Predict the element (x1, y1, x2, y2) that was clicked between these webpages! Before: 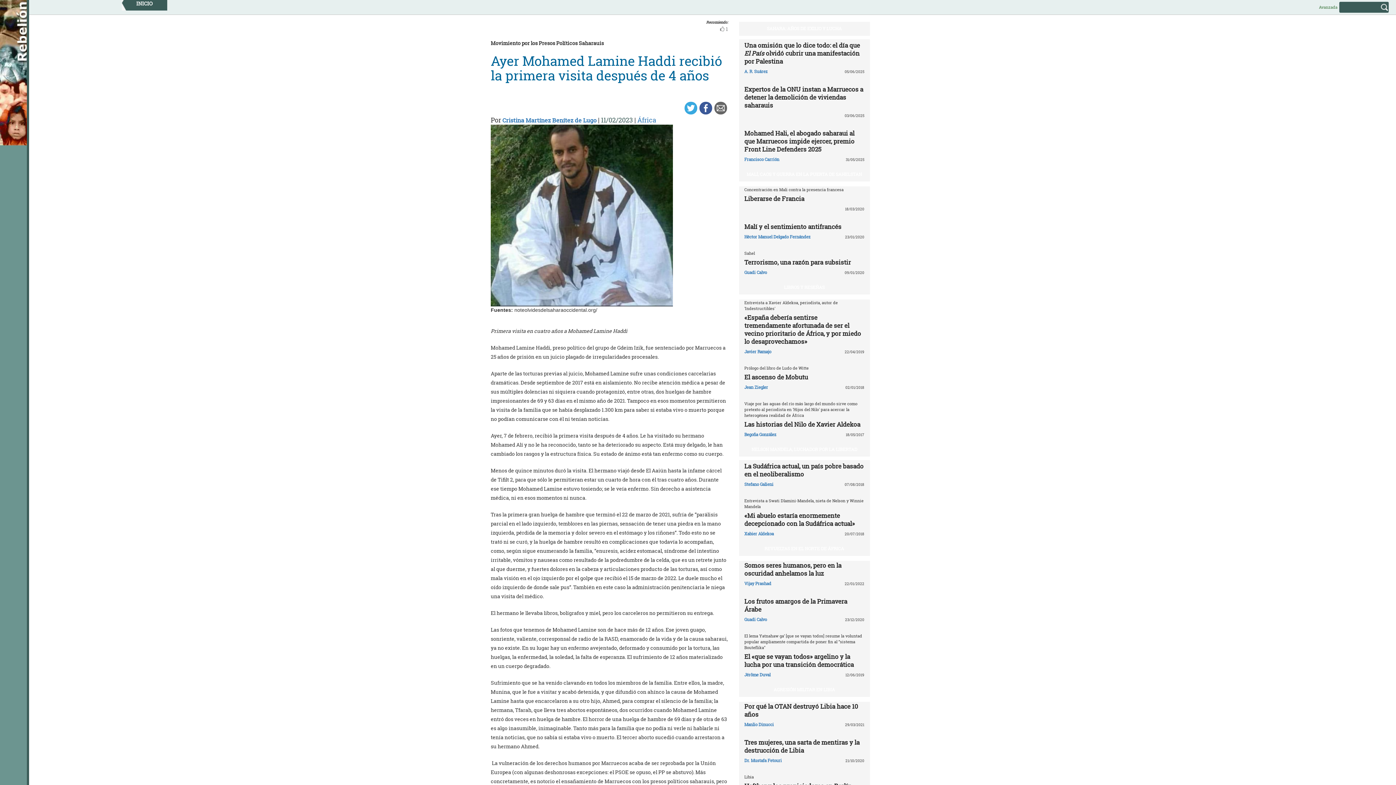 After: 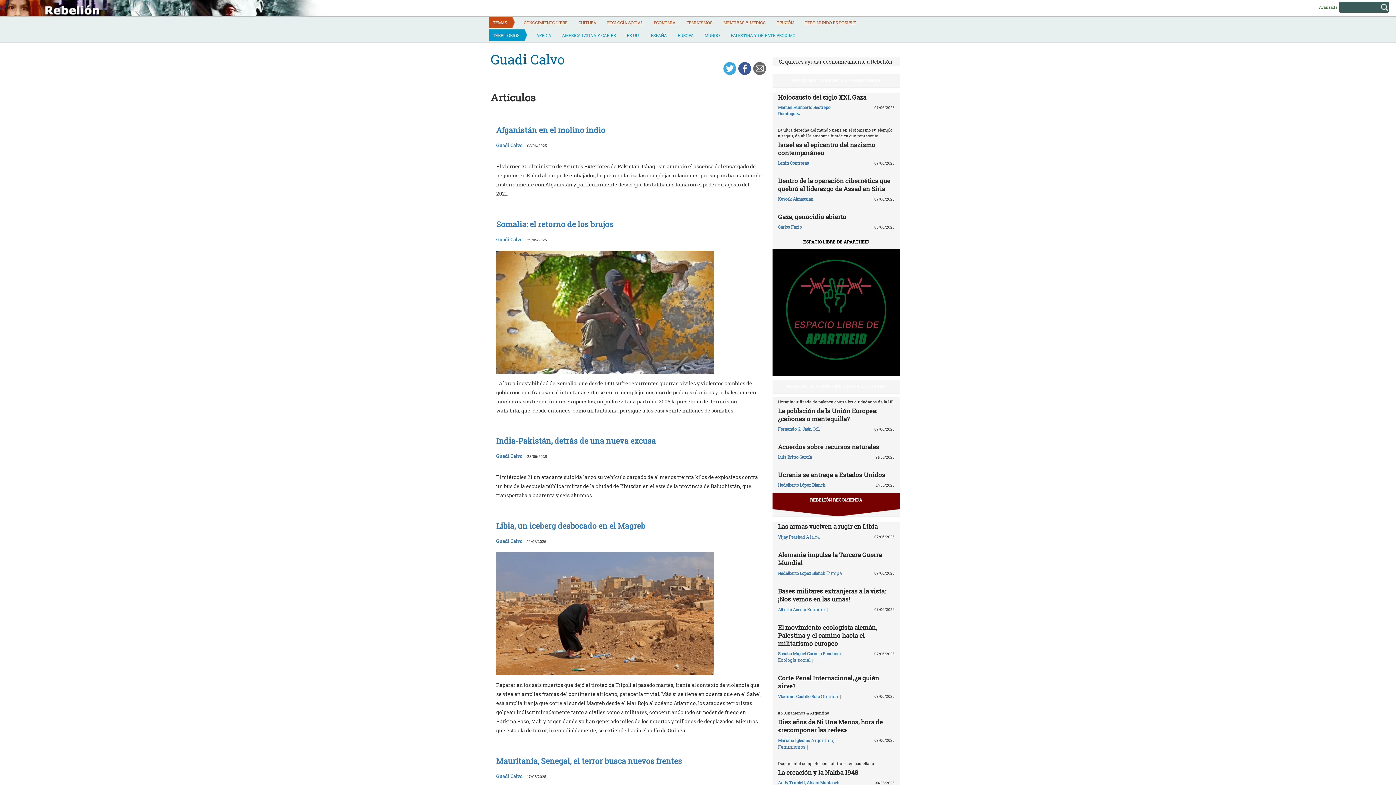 Action: bbox: (744, 269, 767, 275) label: Guadi Calvo